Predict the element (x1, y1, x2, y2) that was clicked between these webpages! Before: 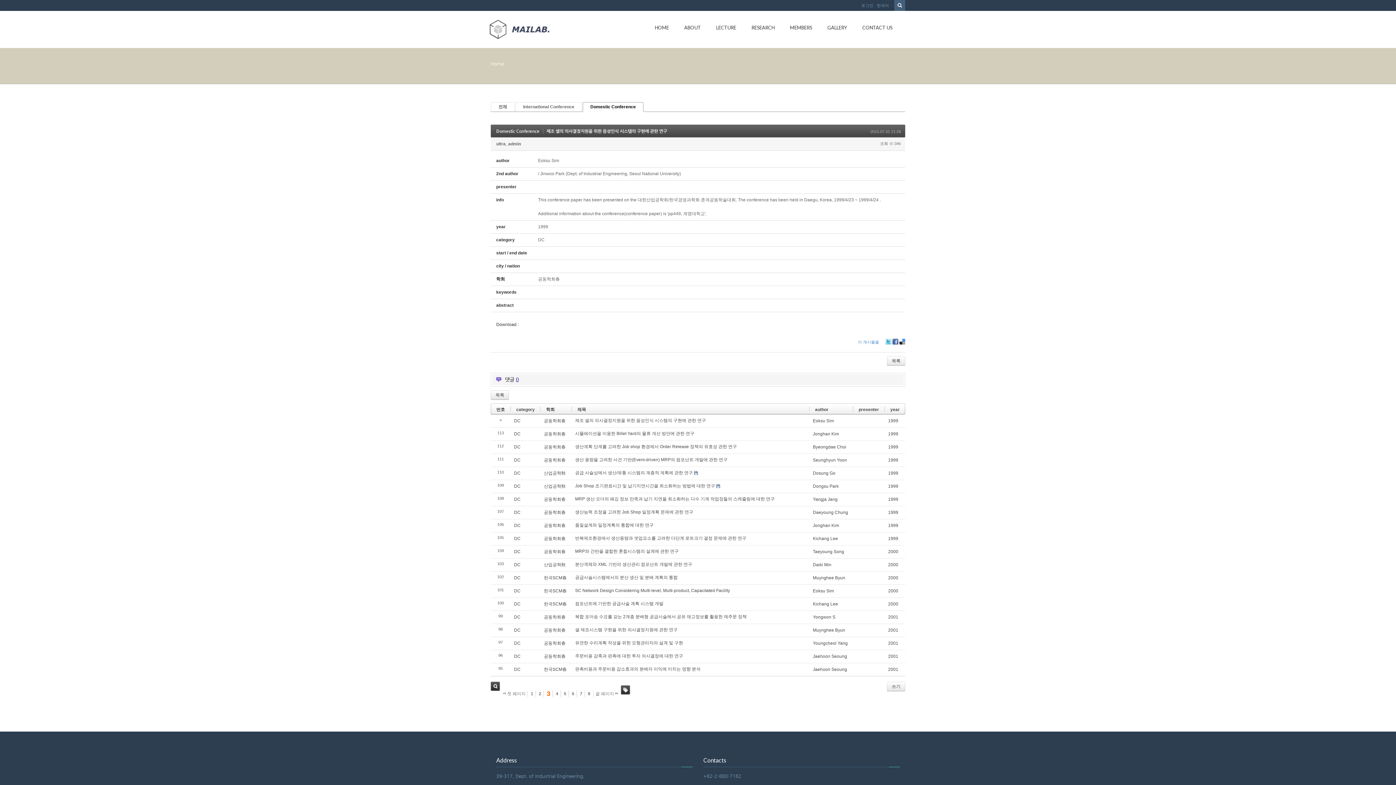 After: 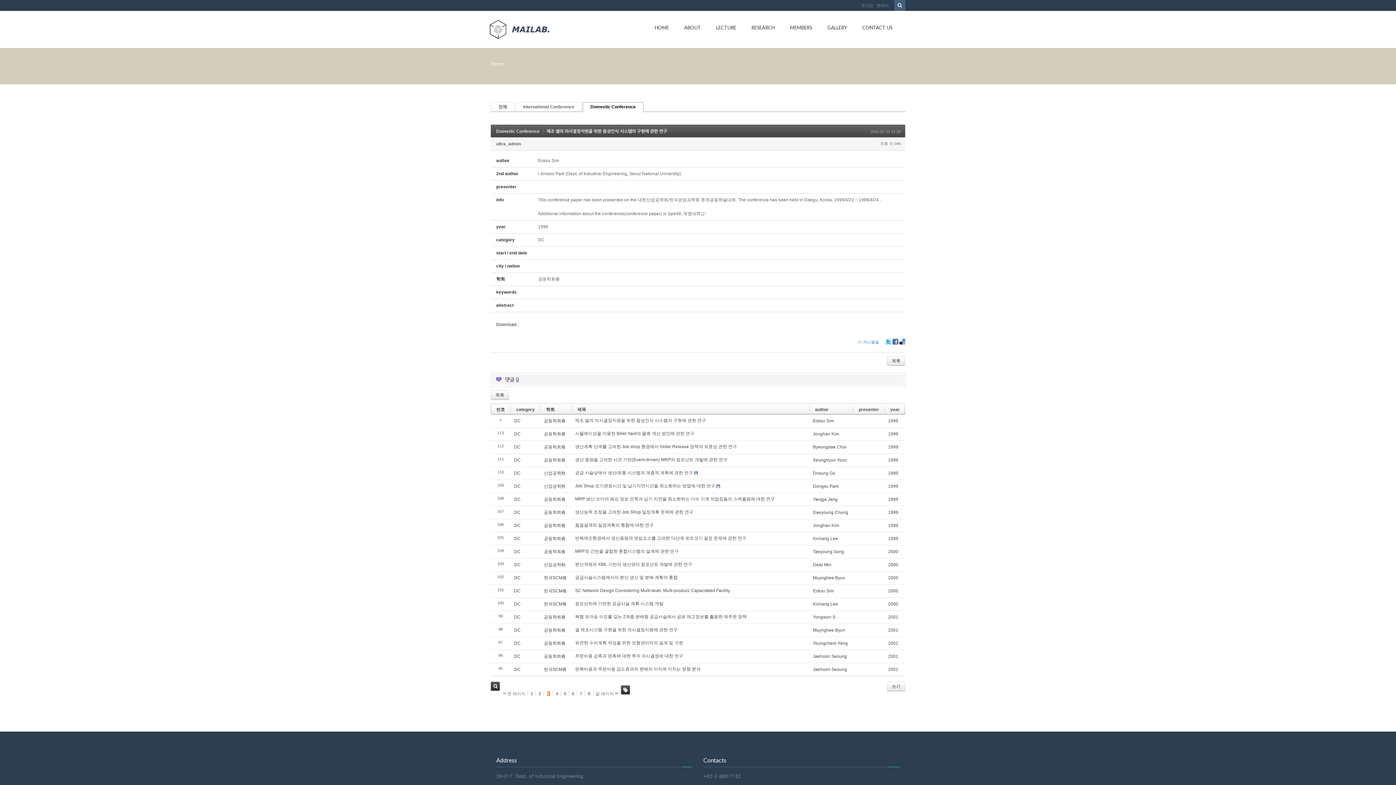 Action: label: Twitter bbox: (885, 338, 891, 344)